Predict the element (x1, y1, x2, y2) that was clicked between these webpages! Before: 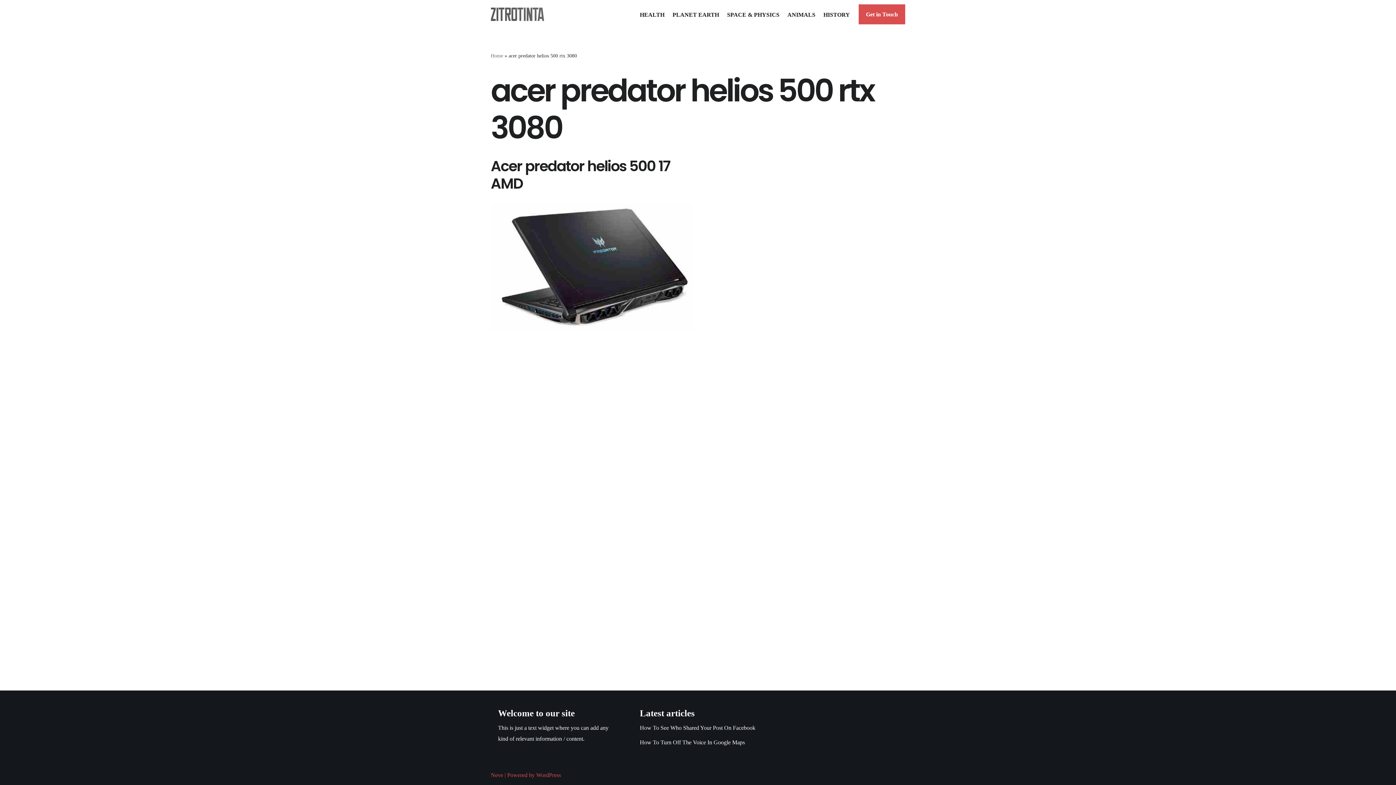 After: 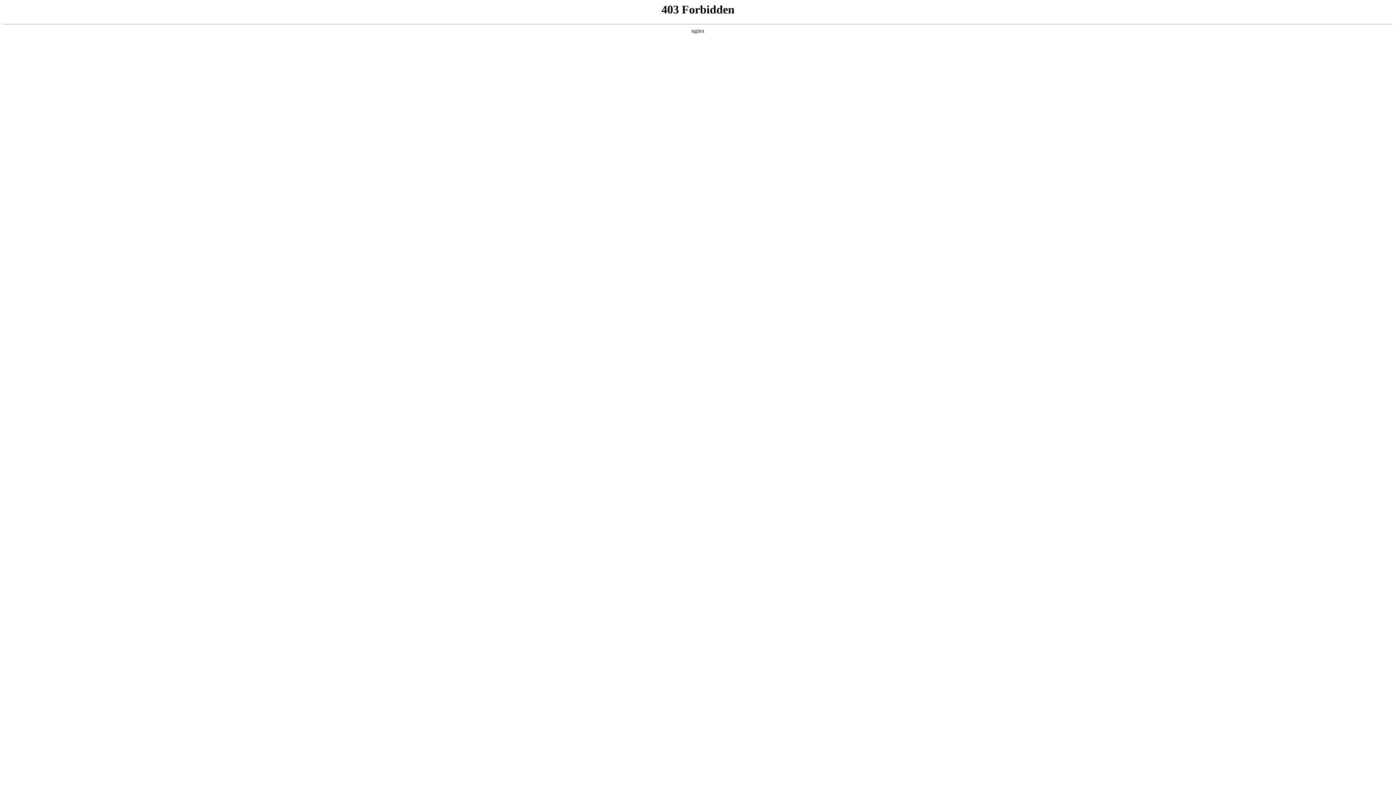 Action: label: WordPress bbox: (536, 772, 561, 778)